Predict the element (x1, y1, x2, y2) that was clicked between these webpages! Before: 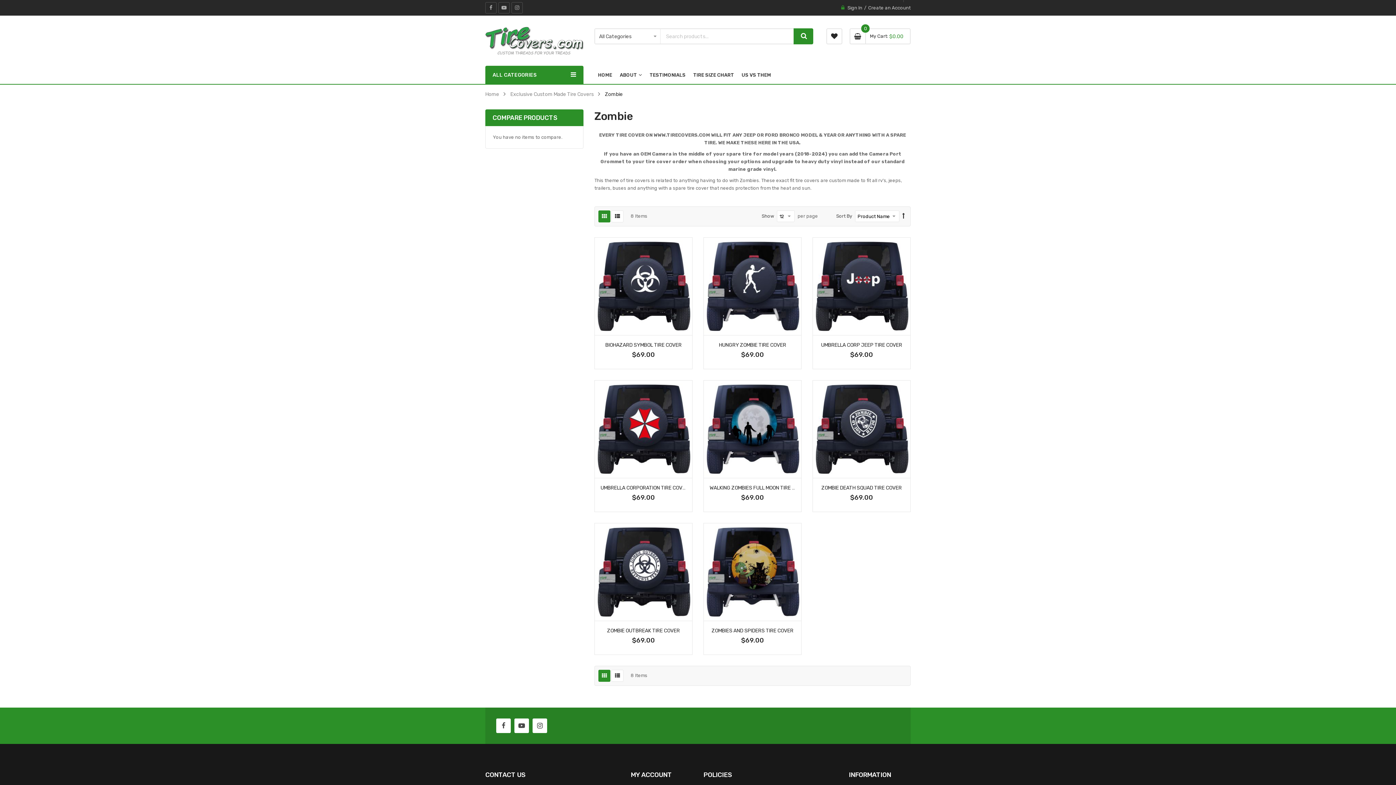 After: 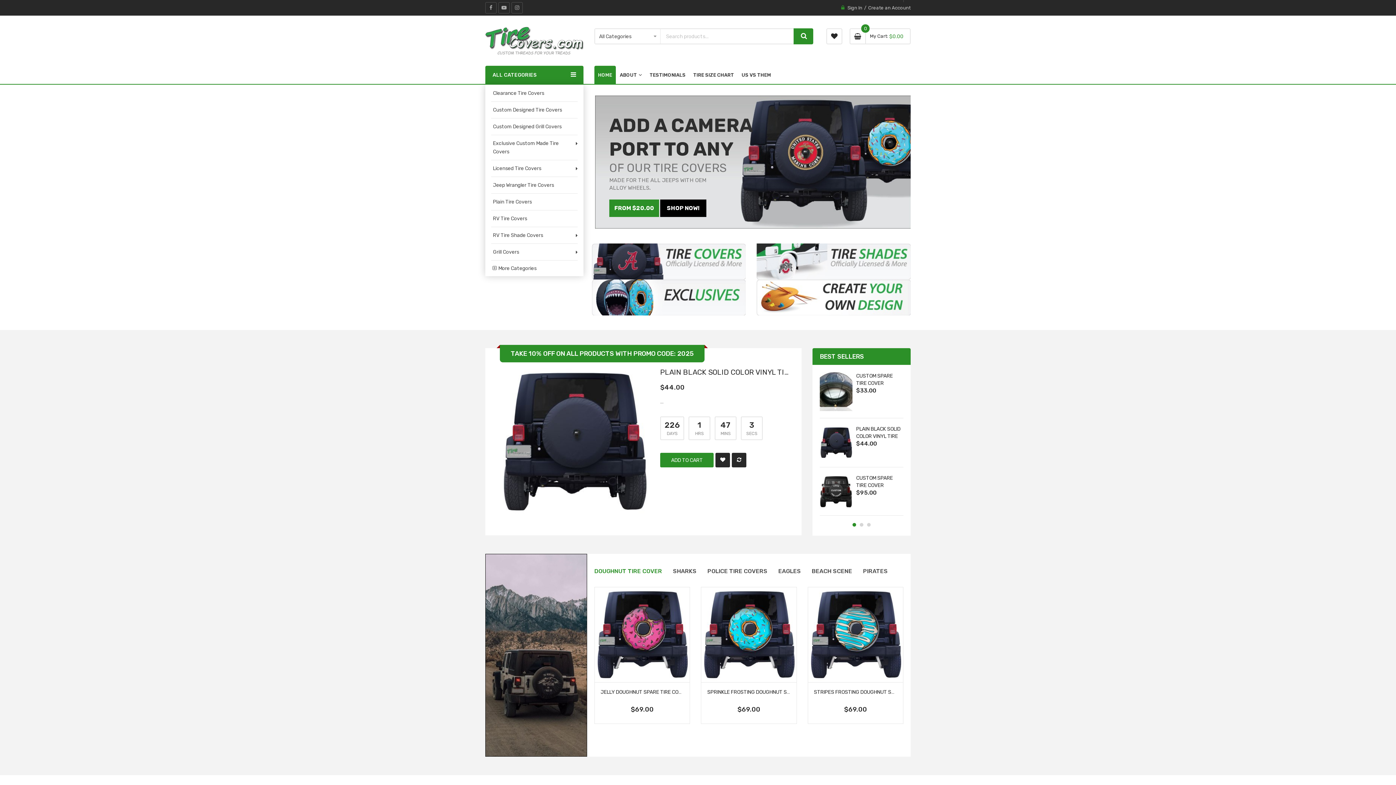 Action: label: Home bbox: (485, 91, 499, 96)